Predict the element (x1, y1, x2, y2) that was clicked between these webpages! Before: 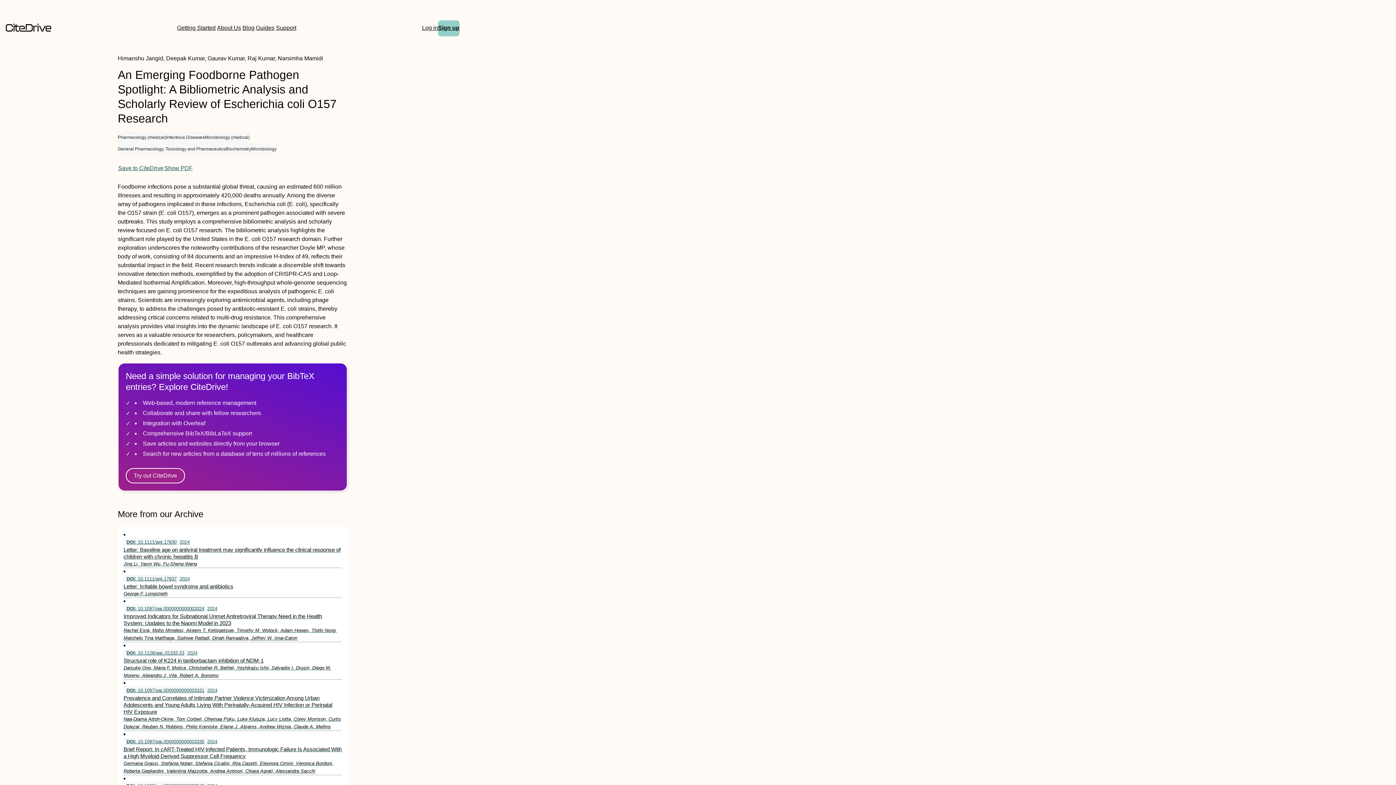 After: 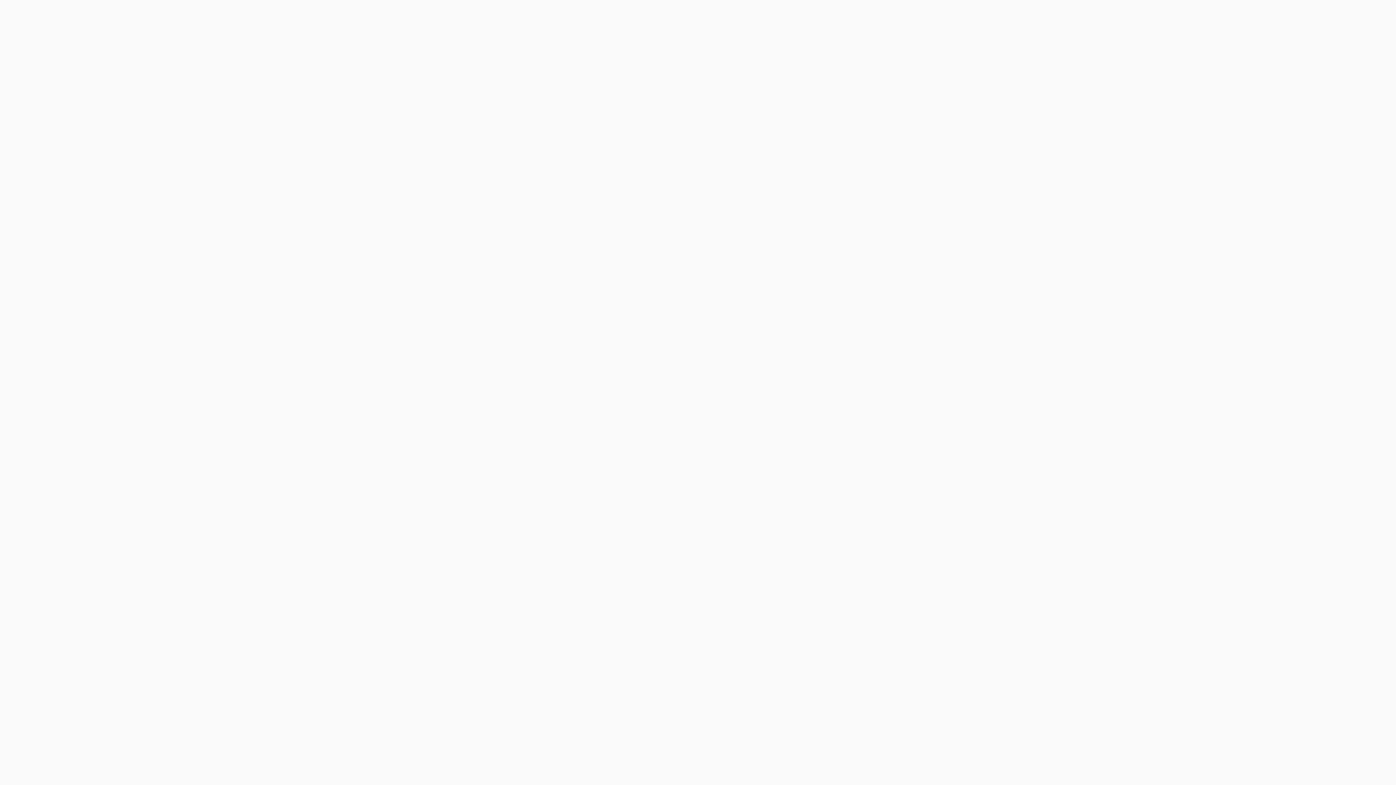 Action: label: Sign up bbox: (438, 20, 459, 36)